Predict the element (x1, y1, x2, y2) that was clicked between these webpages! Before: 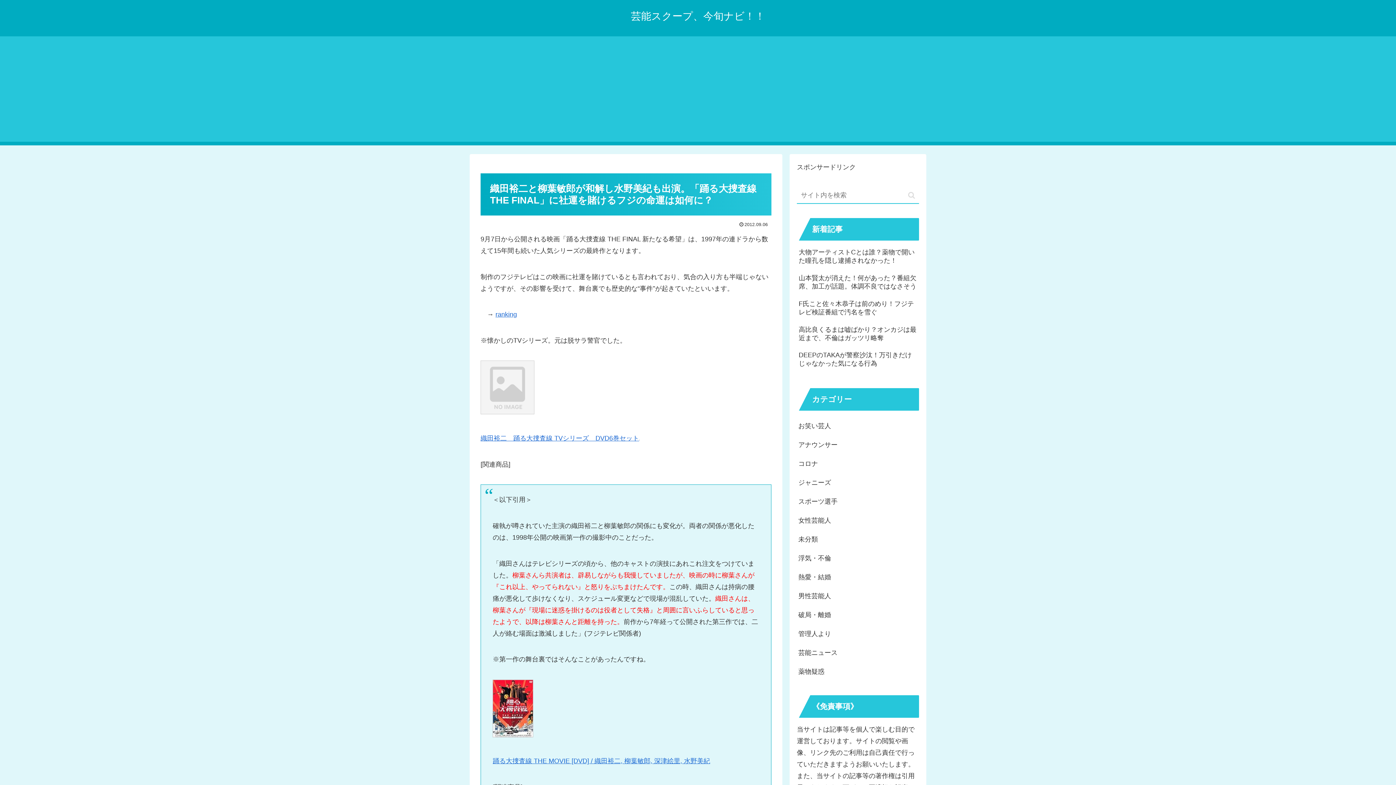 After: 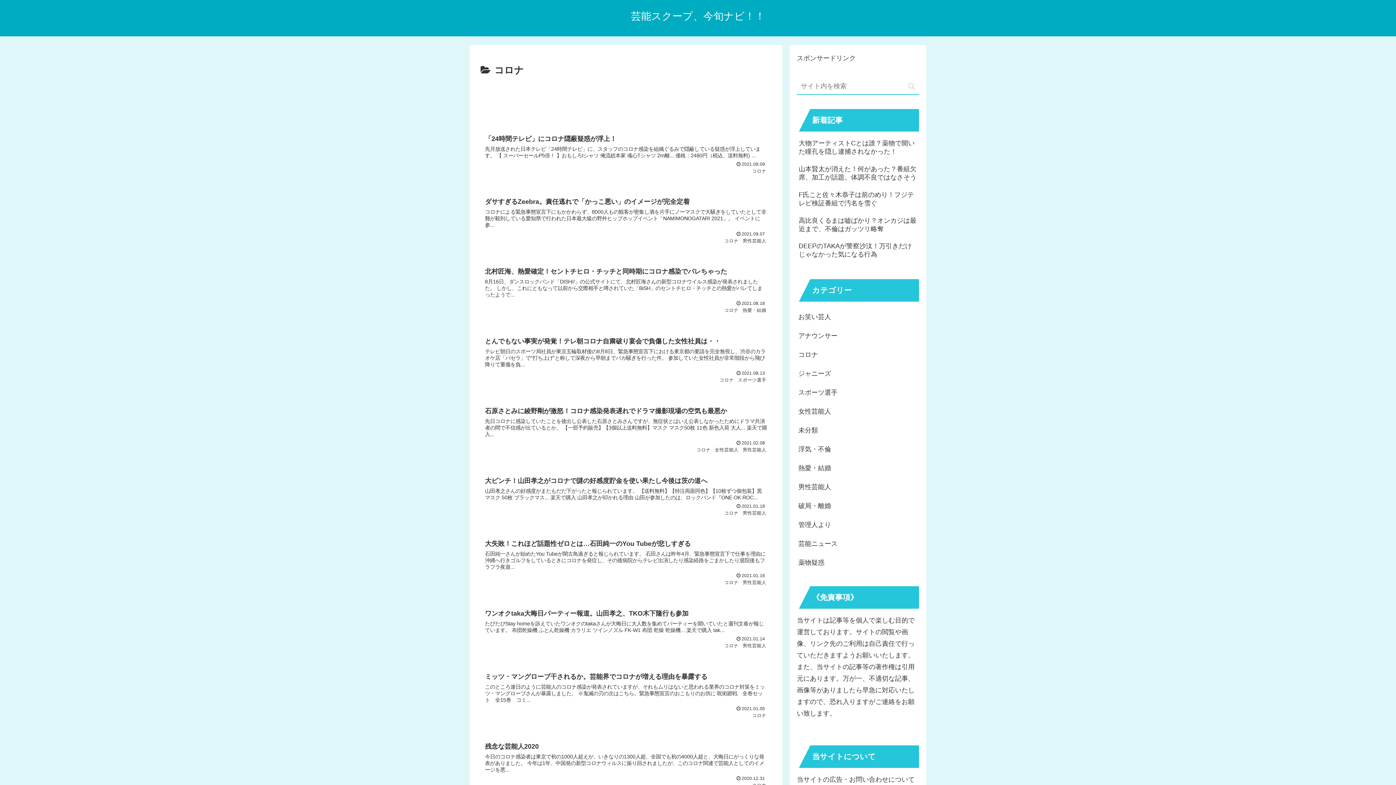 Action: label: コロナ bbox: (797, 345, 919, 364)